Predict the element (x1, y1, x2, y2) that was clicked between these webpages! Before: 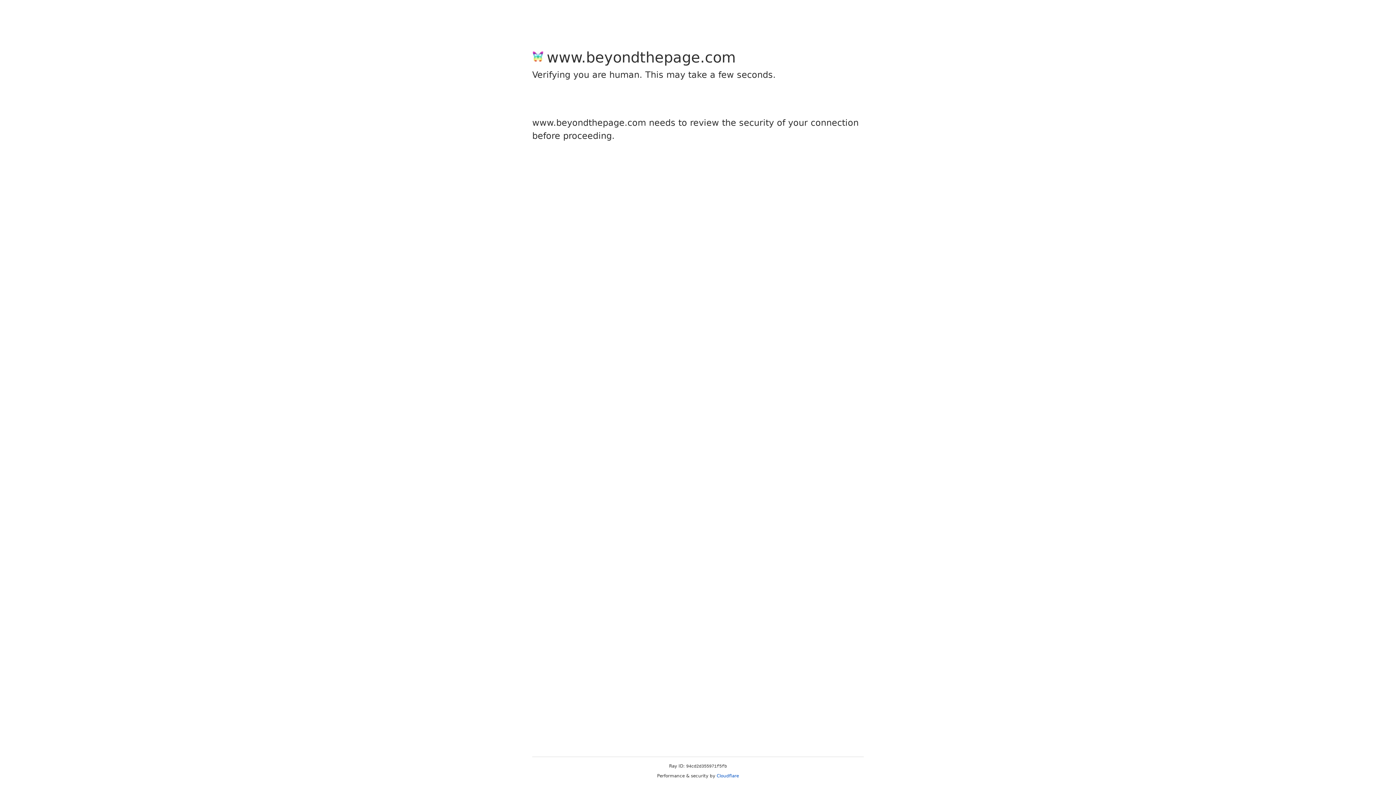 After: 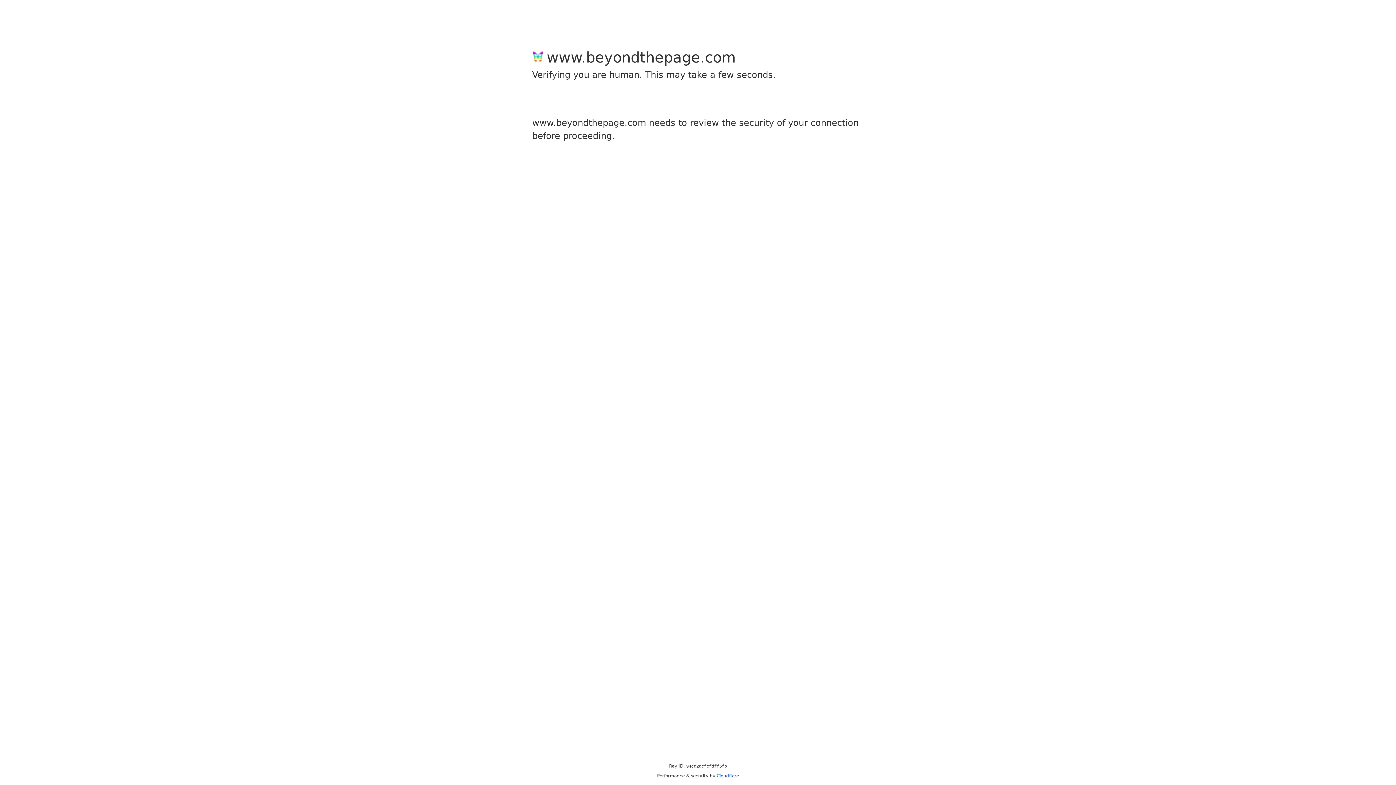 Action: bbox: (716, 773, 739, 778) label: Cloudflare